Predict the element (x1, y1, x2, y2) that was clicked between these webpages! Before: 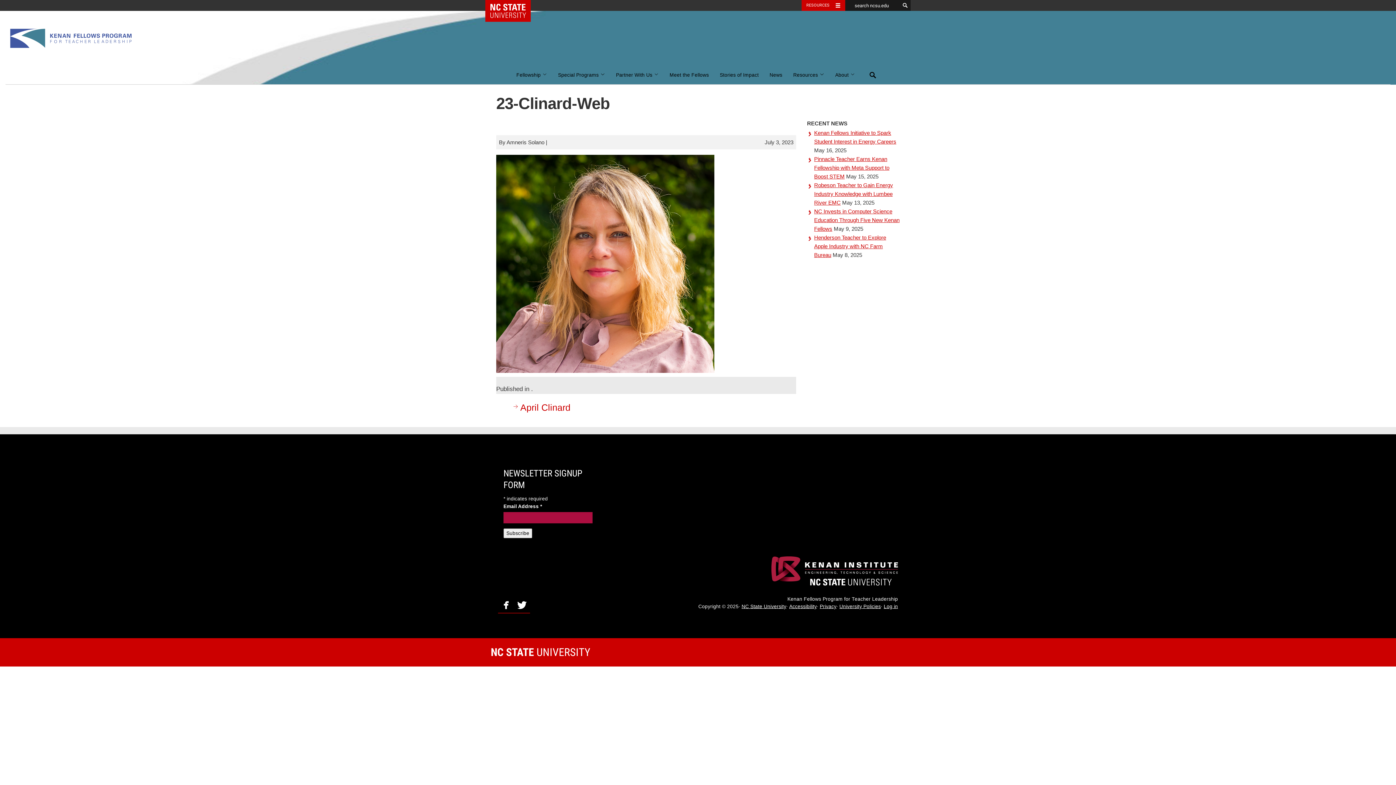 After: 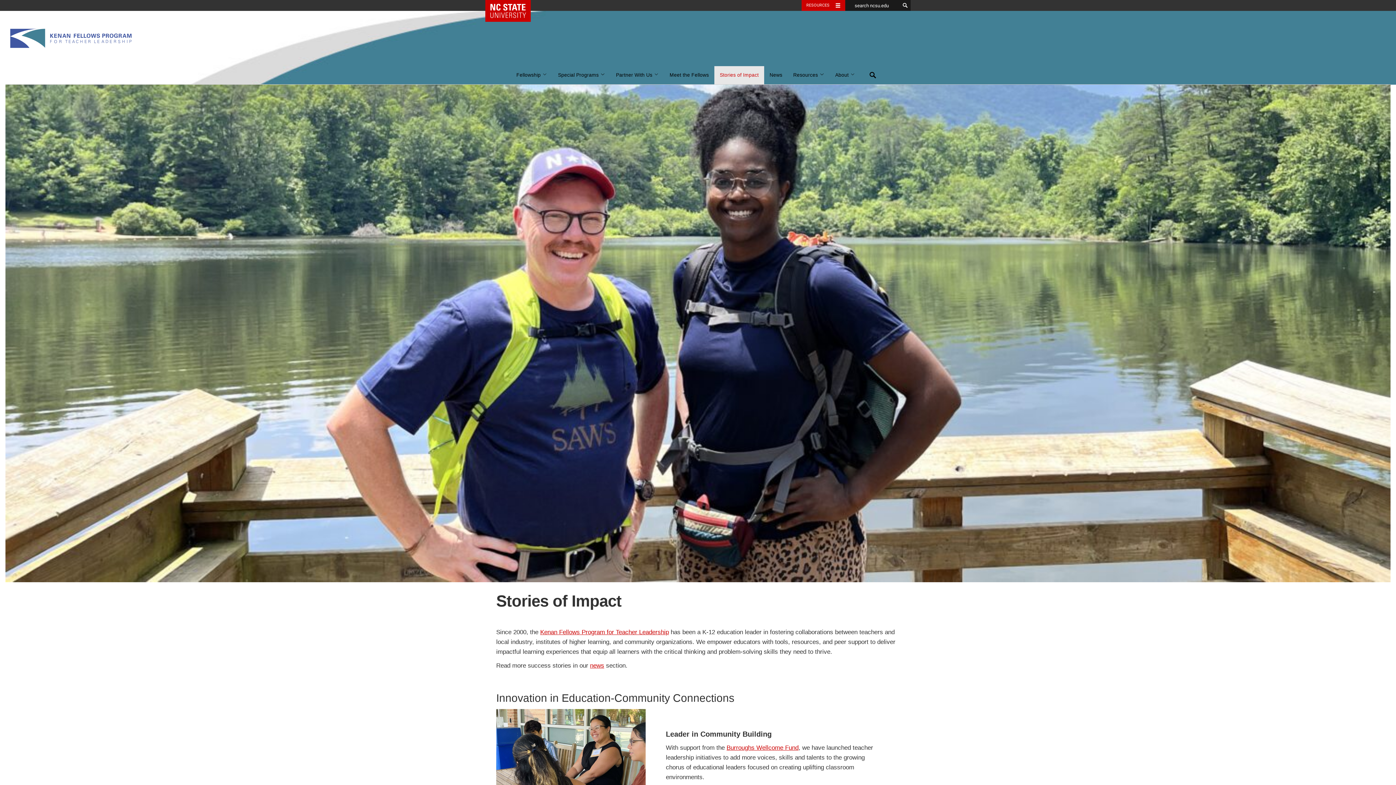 Action: label: Stories of Impact bbox: (714, 66, 764, 84)